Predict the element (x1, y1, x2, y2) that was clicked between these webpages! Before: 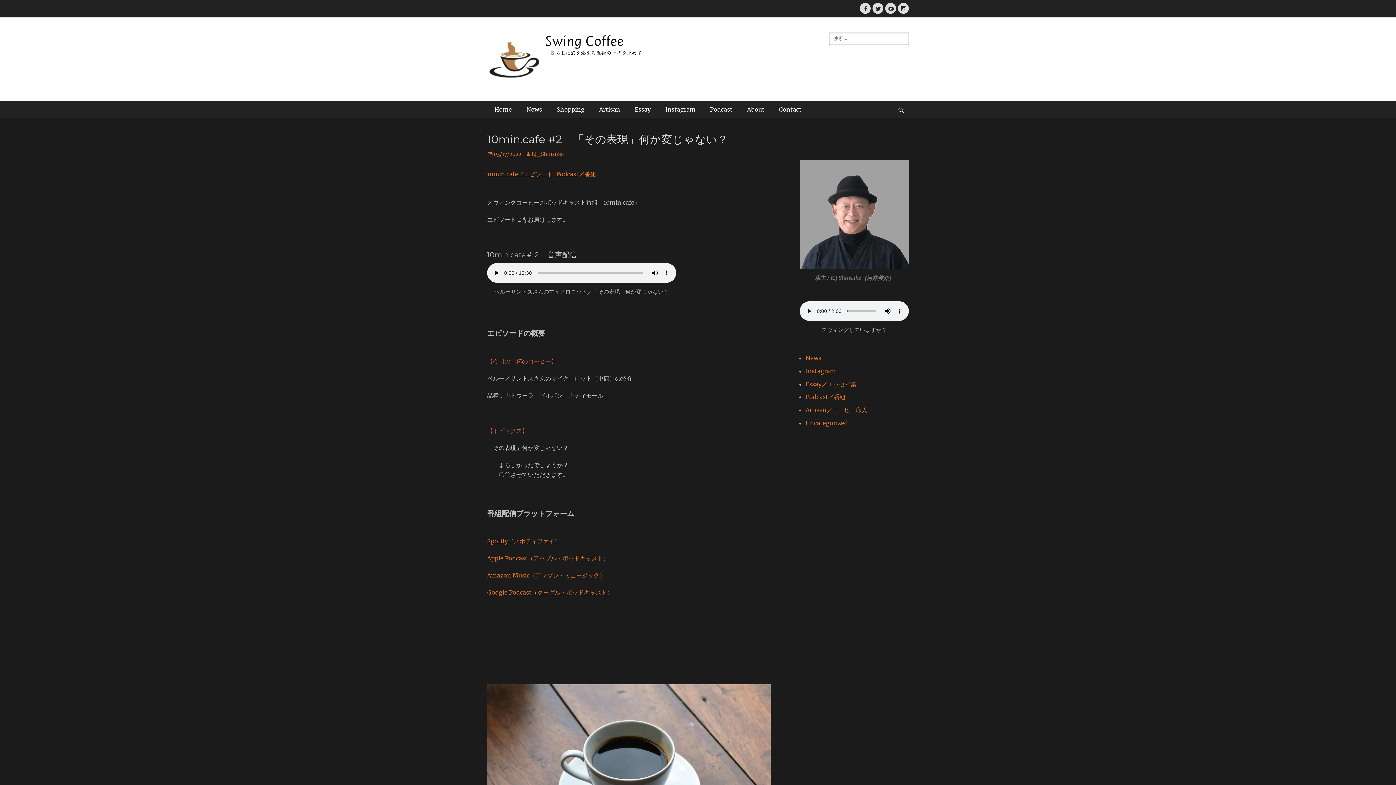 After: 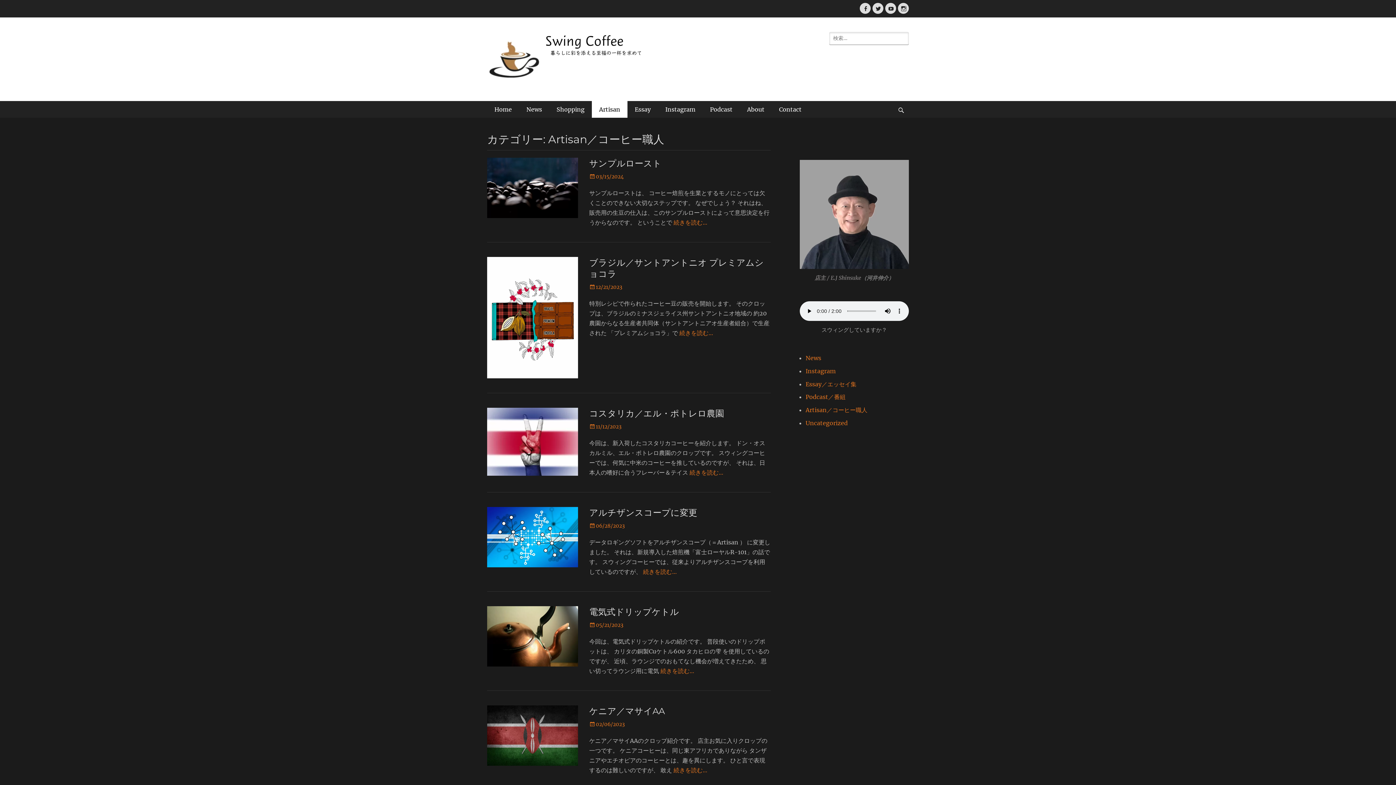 Action: label: Artisan／コーヒー職人 bbox: (805, 406, 867, 413)